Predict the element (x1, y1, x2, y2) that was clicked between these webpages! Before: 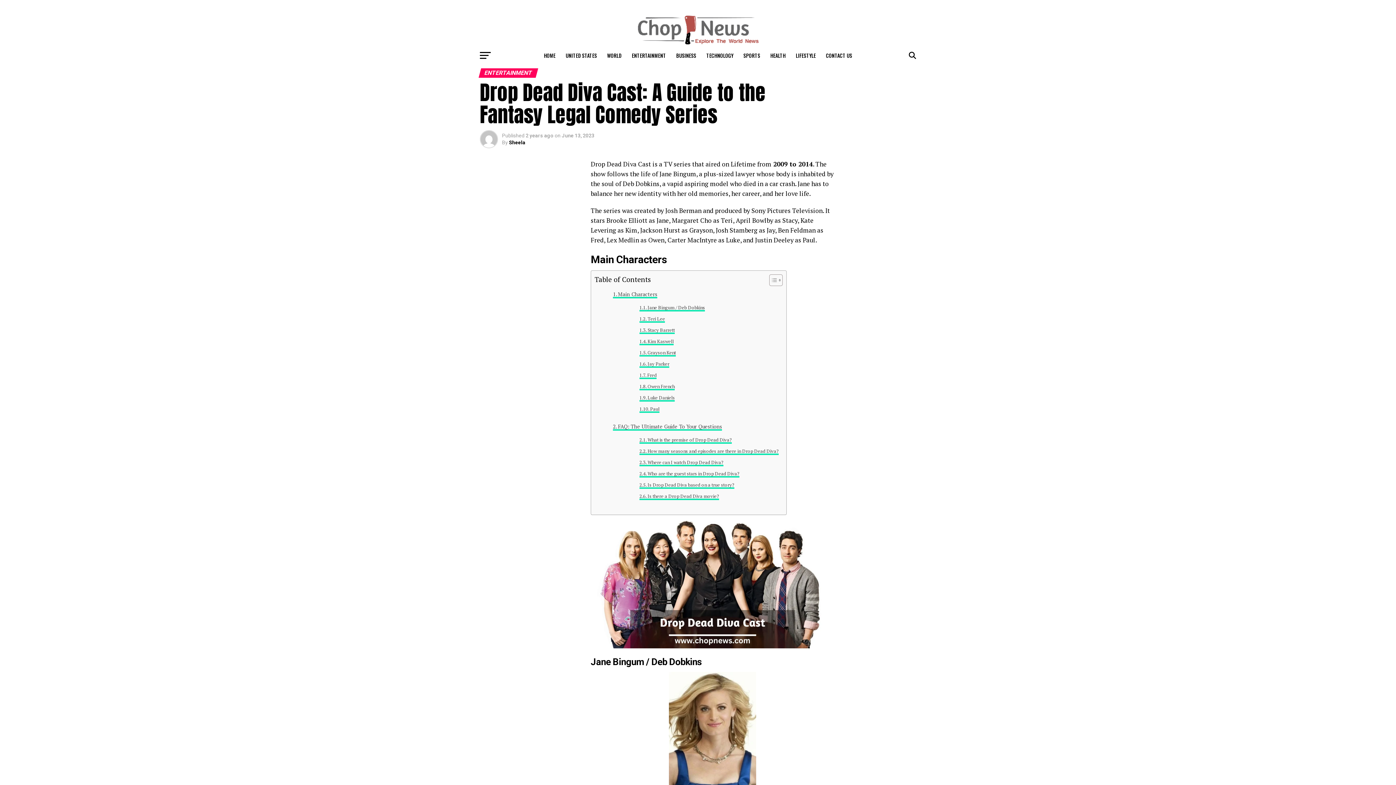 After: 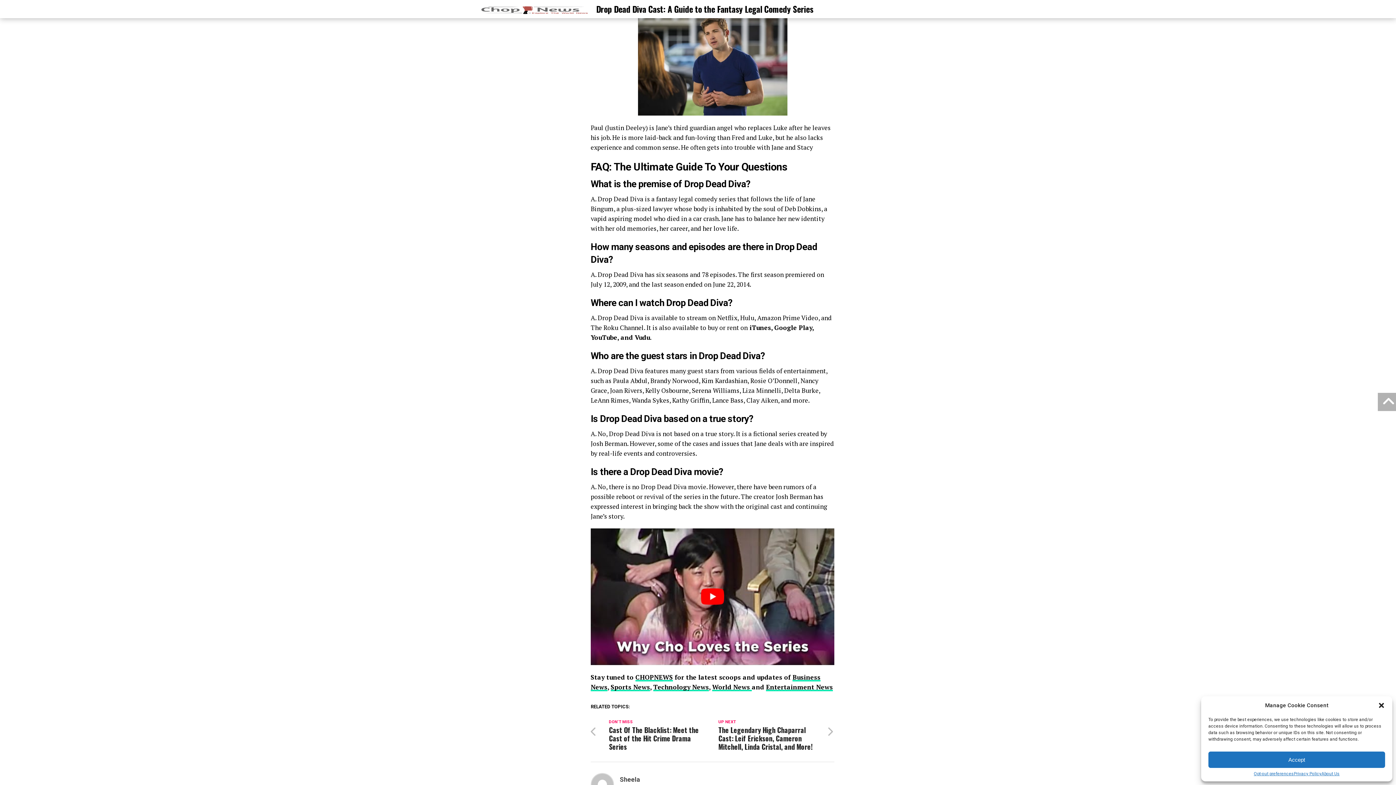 Action: bbox: (639, 405, 659, 413) label: Paul